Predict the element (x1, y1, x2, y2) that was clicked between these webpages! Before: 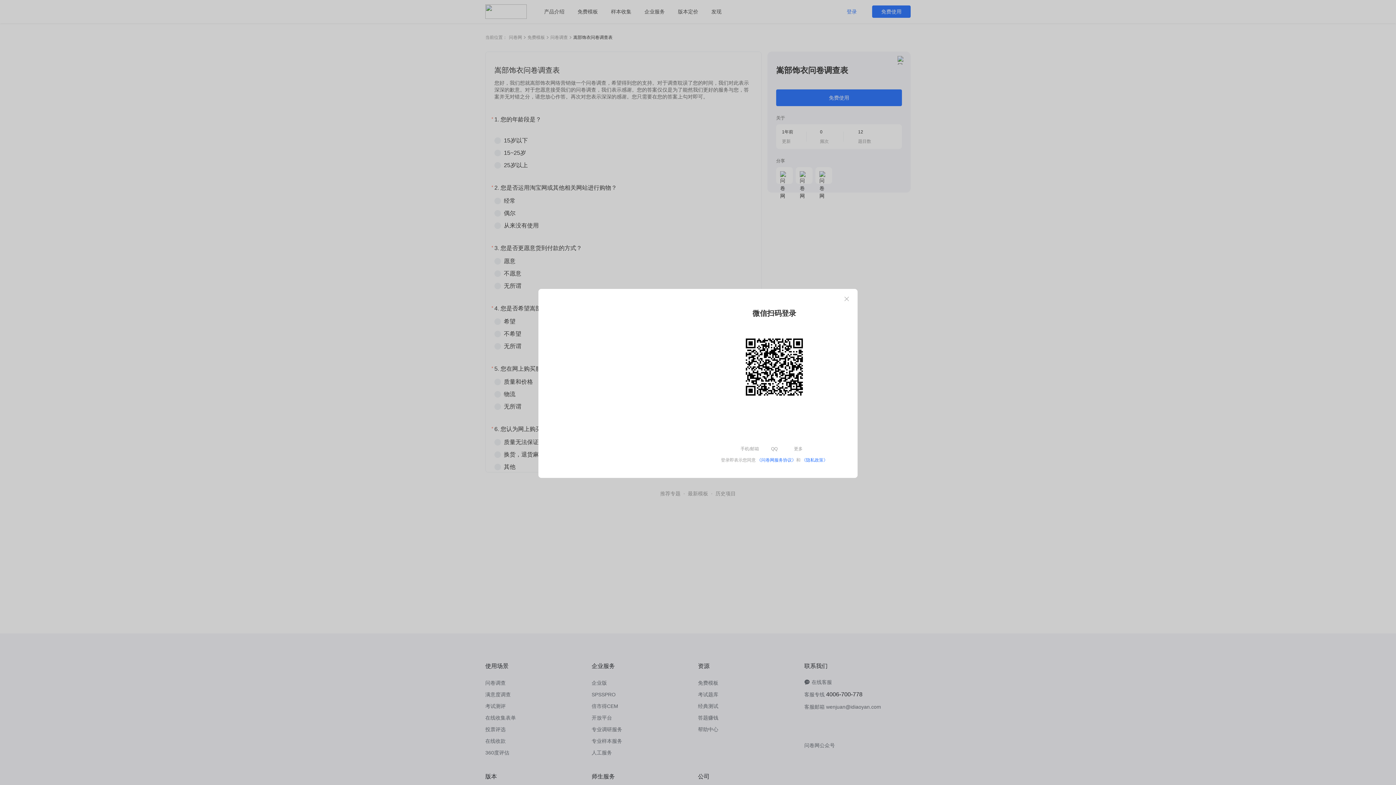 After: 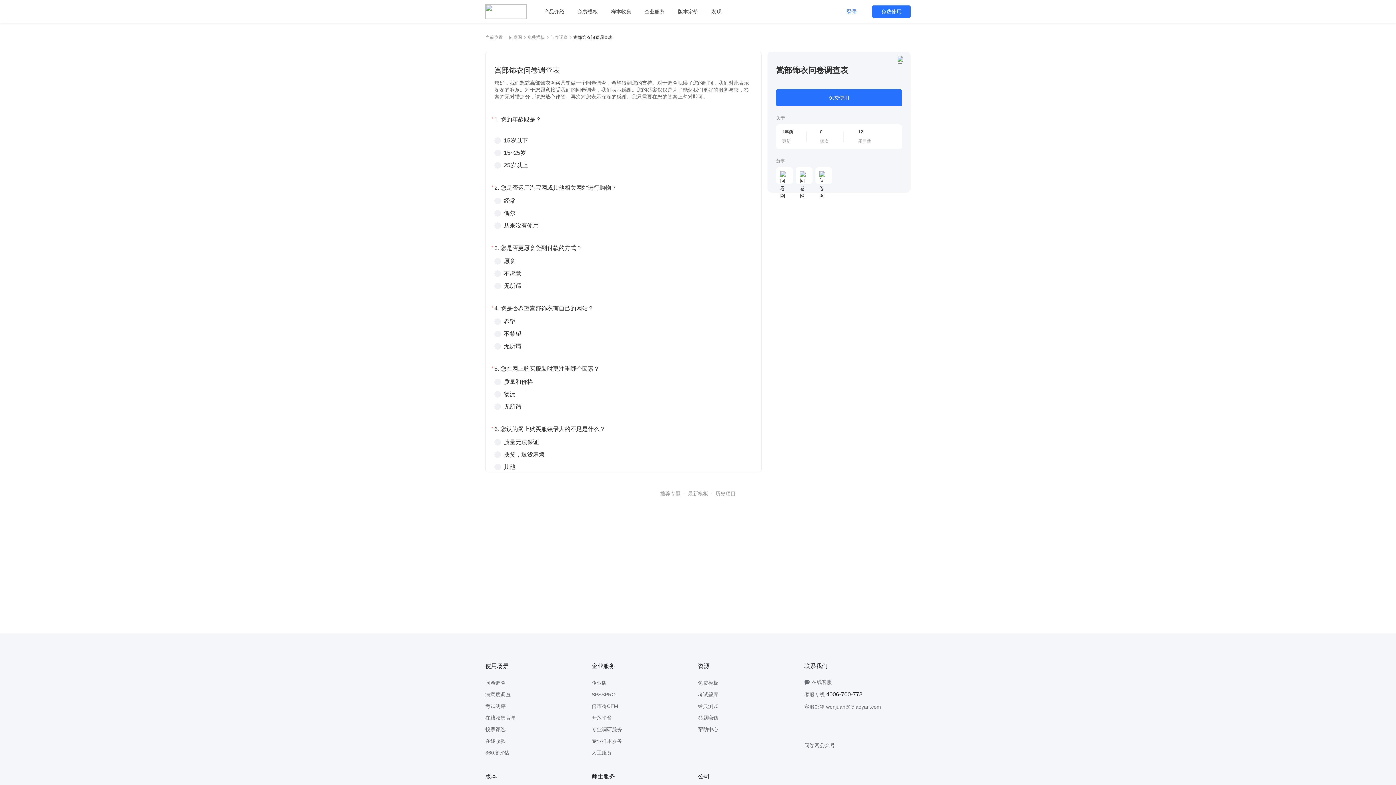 Action: label: Close bbox: (842, 294, 851, 303)